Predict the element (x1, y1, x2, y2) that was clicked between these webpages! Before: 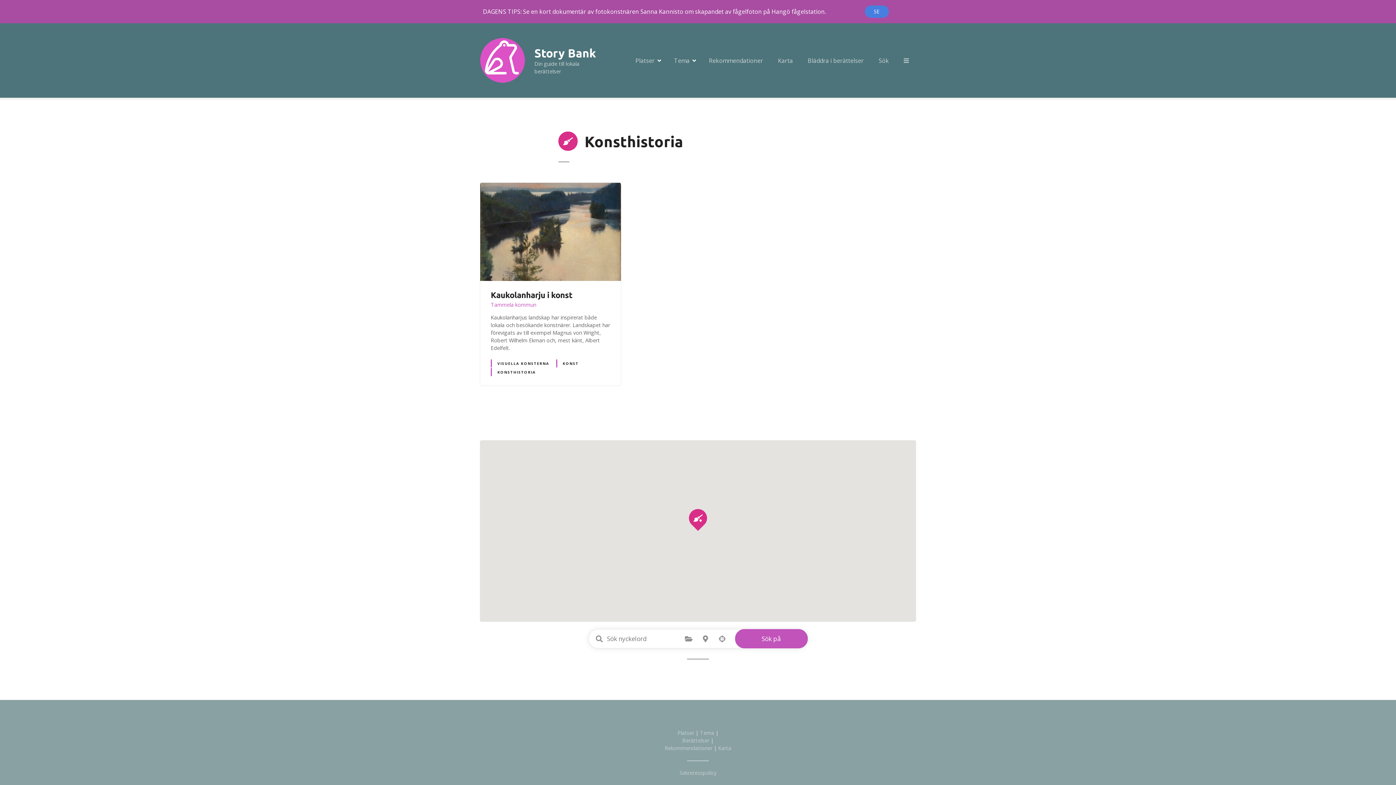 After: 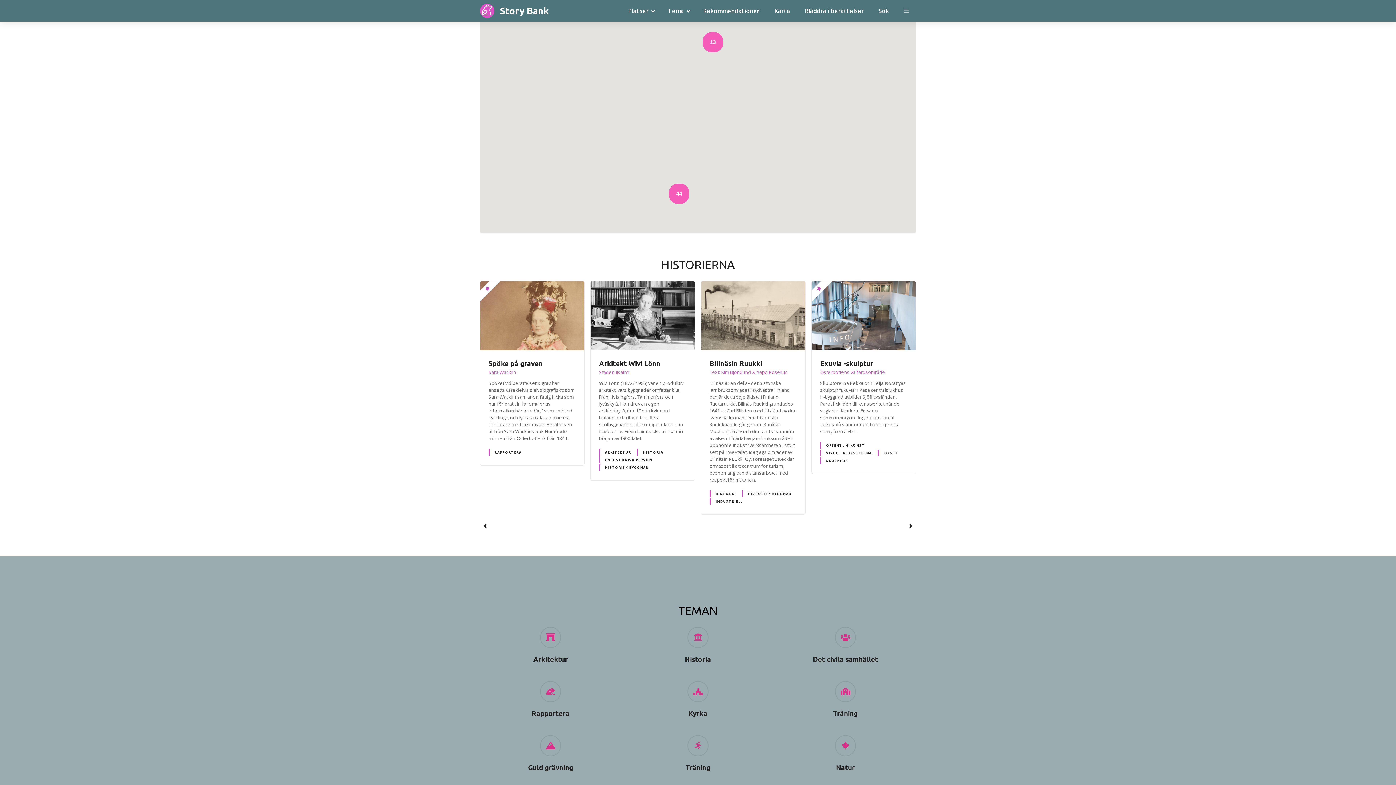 Action: label: Karta bbox: (770, 54, 800, 66)